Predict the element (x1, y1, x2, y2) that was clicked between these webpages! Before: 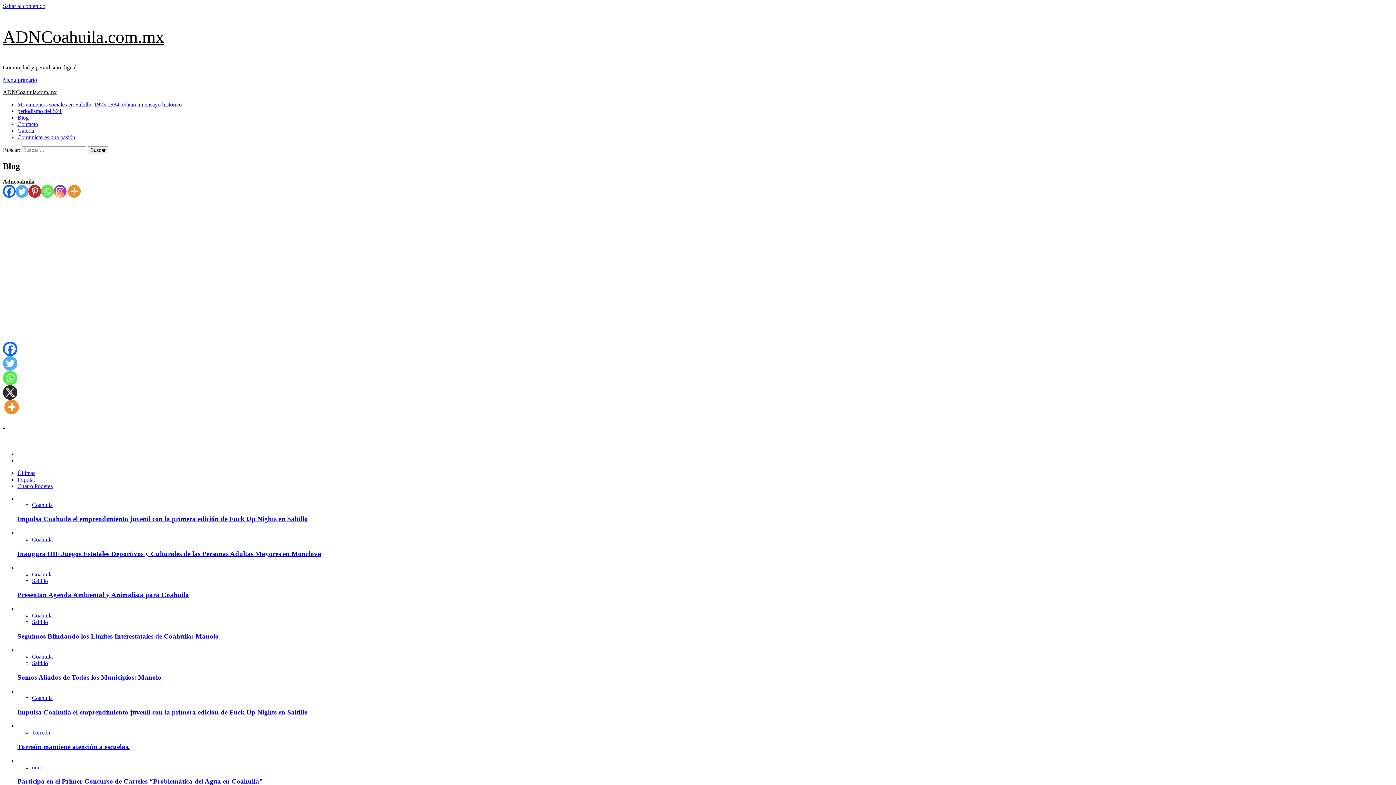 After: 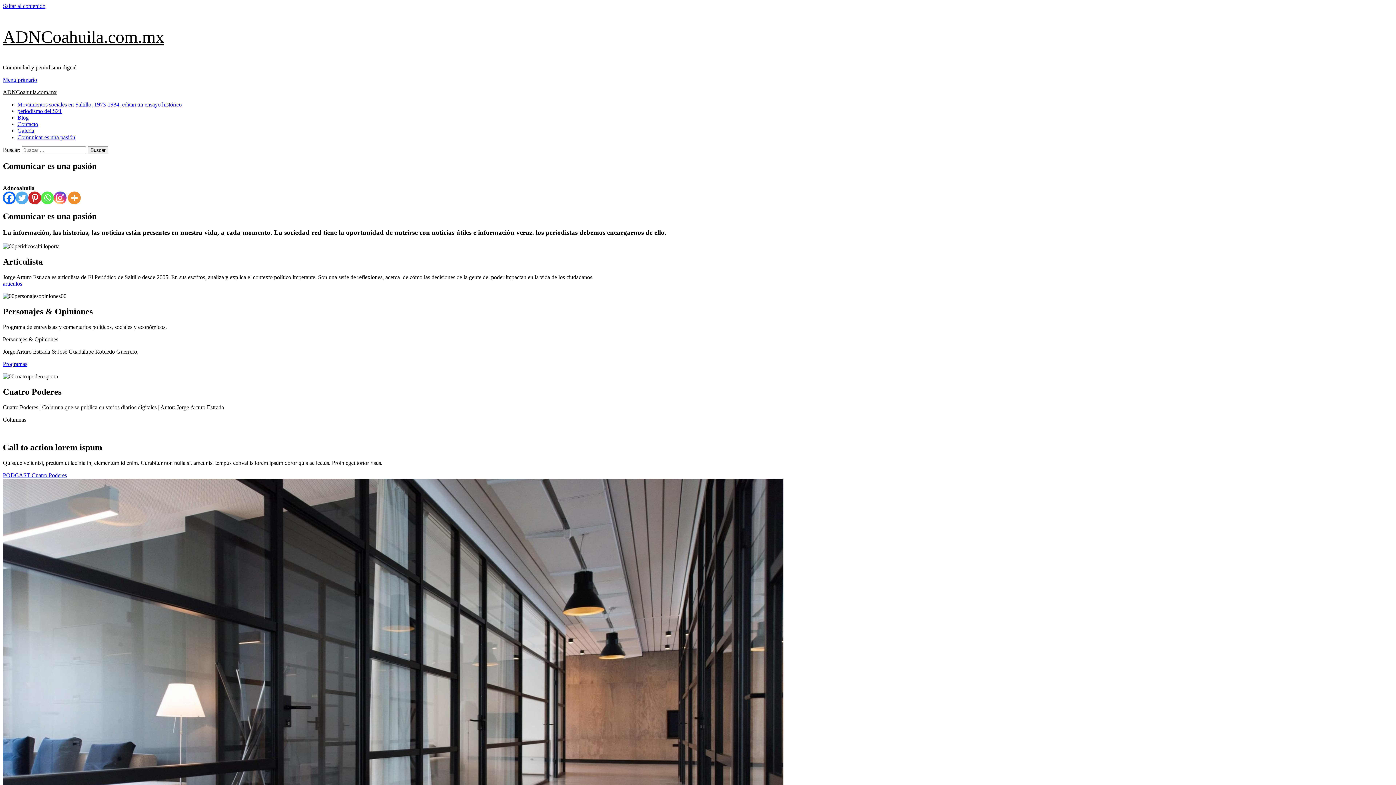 Action: bbox: (17, 134, 75, 140) label: Comunicar es una pasión